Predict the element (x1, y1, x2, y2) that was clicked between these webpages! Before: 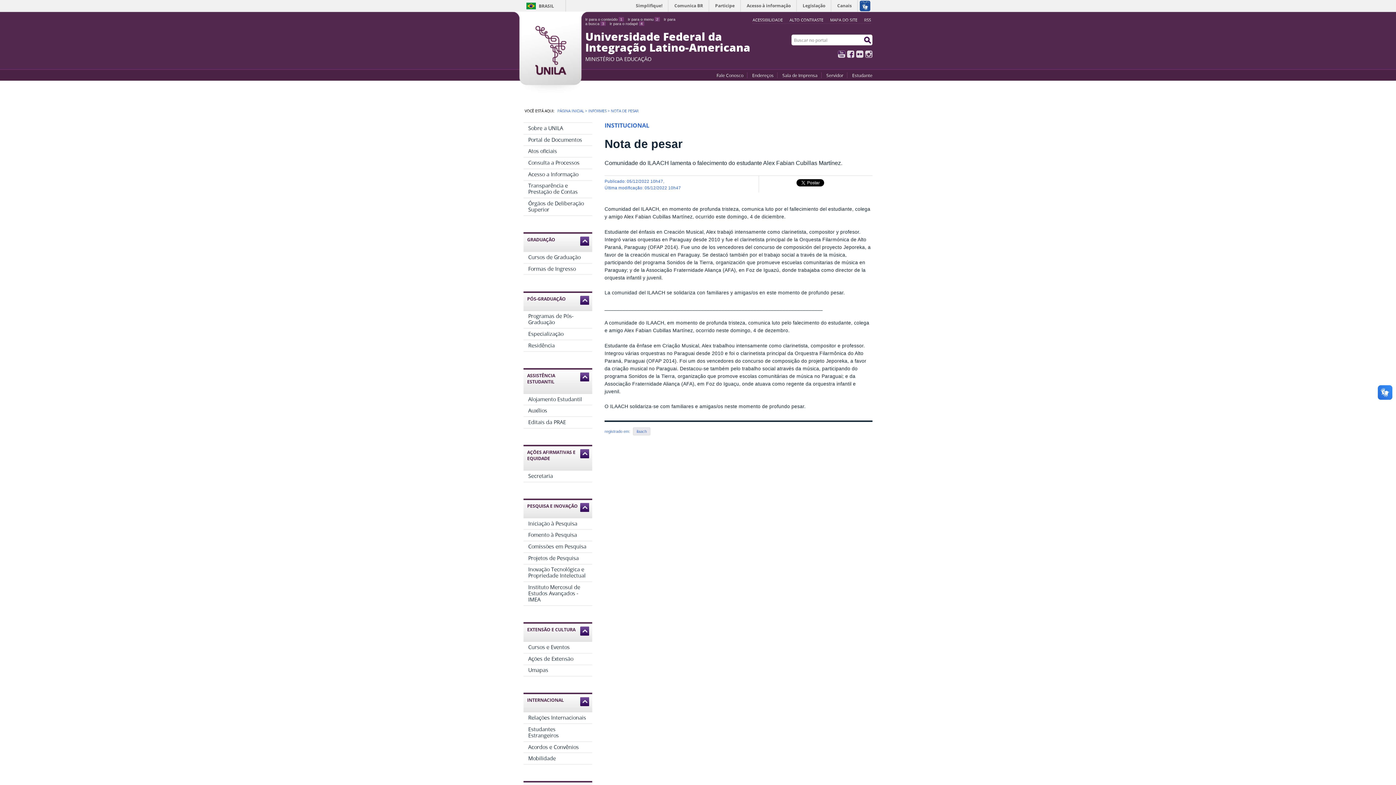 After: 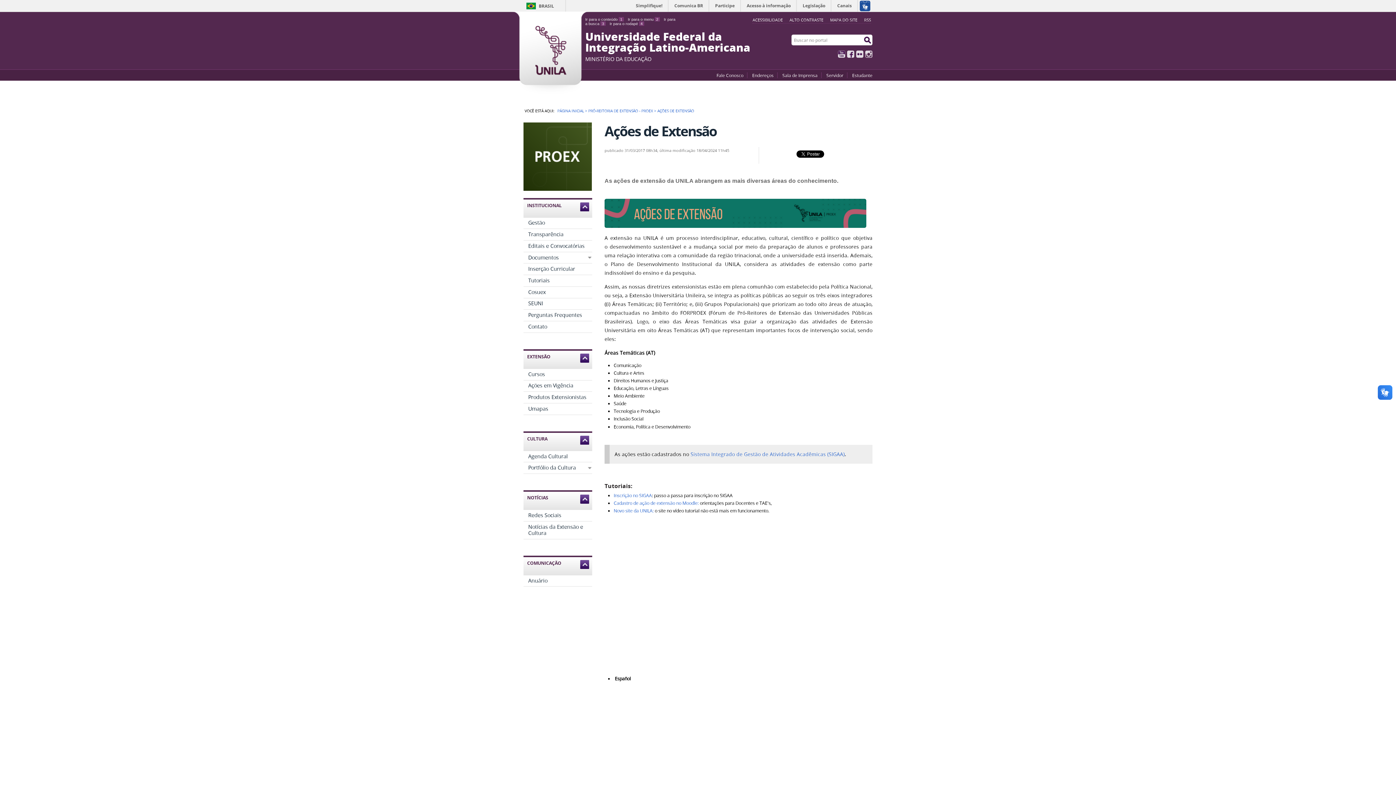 Action: bbox: (523, 653, 592, 664) label: Ações de Extensão